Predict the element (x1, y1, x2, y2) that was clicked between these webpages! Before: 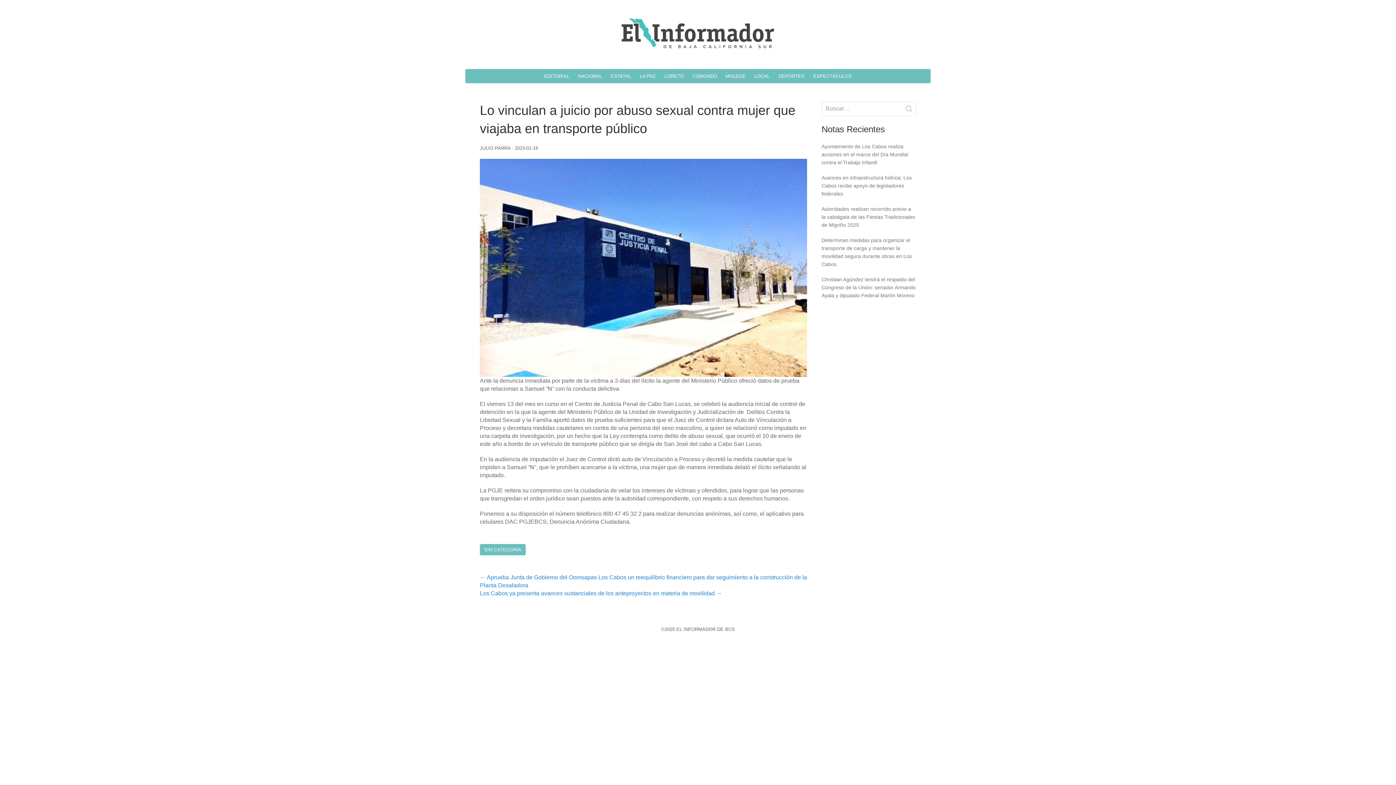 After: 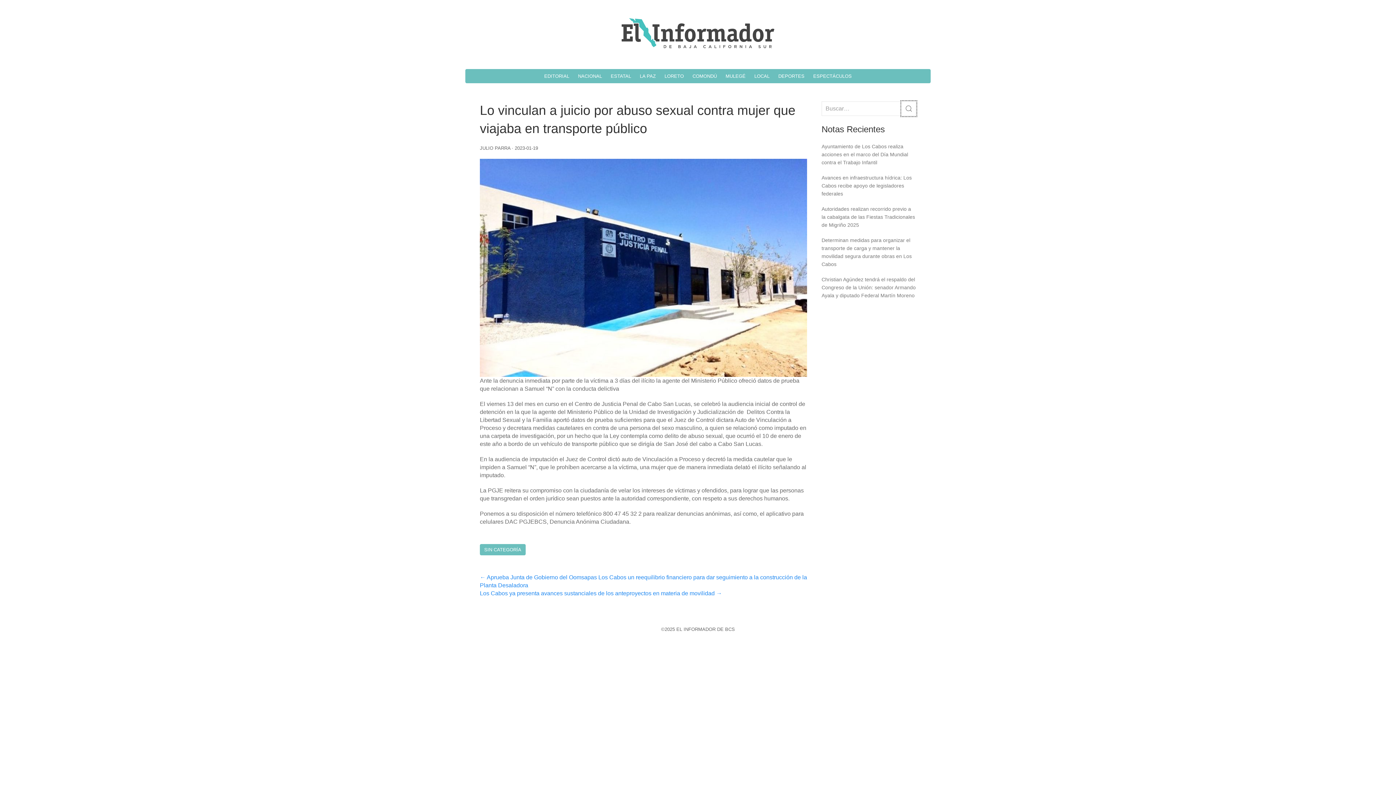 Action: bbox: (901, 101, 916, 116)